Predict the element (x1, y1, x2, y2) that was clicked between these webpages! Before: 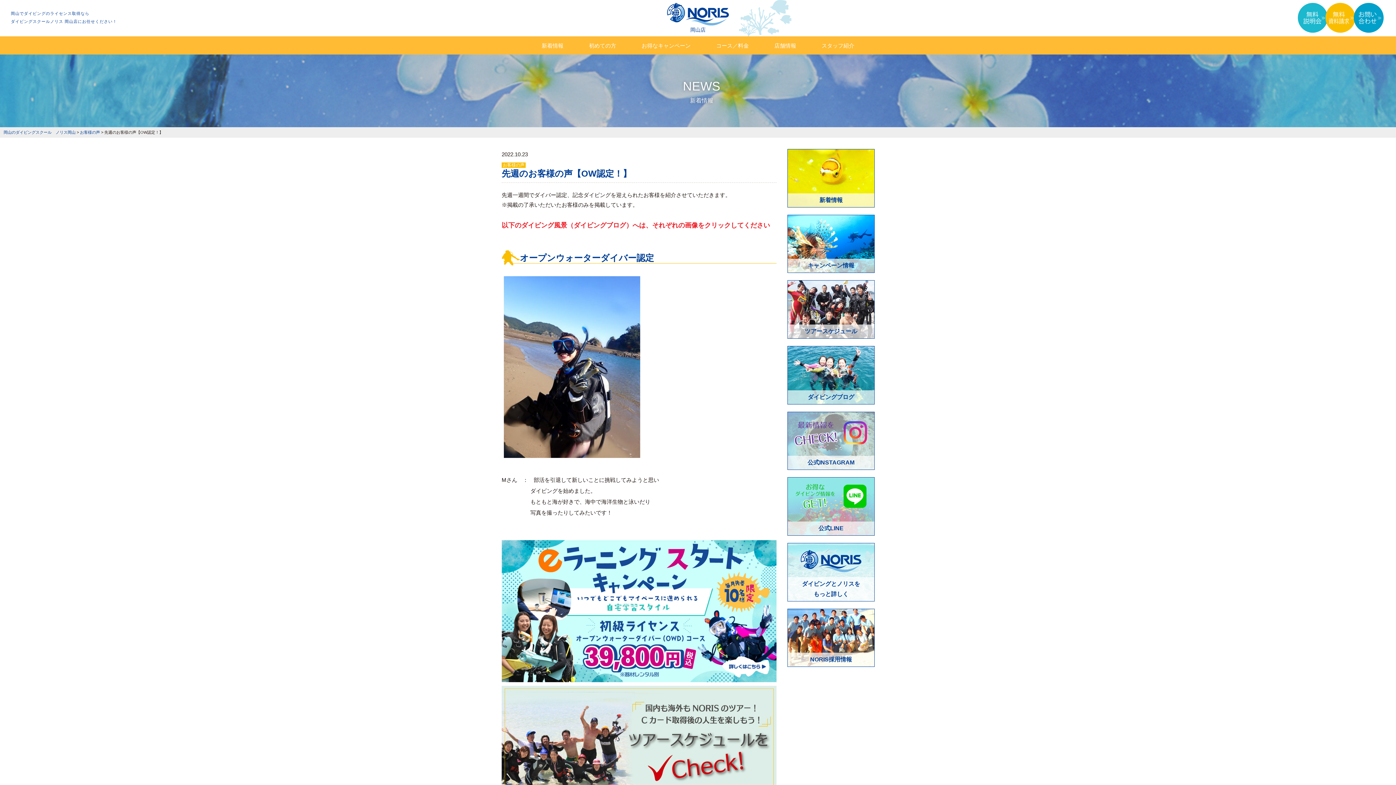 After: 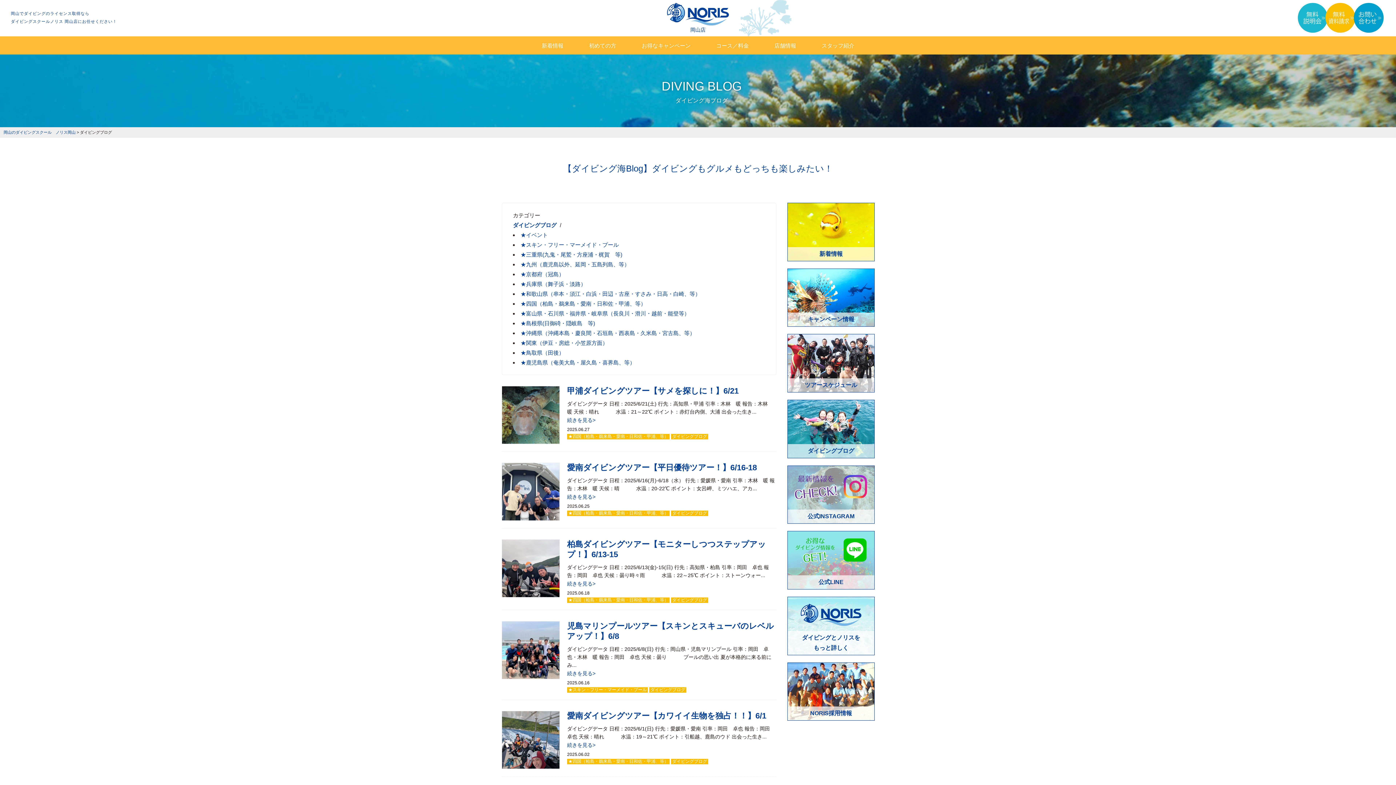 Action: bbox: (788, 346, 874, 404) label: ダイビングブログ